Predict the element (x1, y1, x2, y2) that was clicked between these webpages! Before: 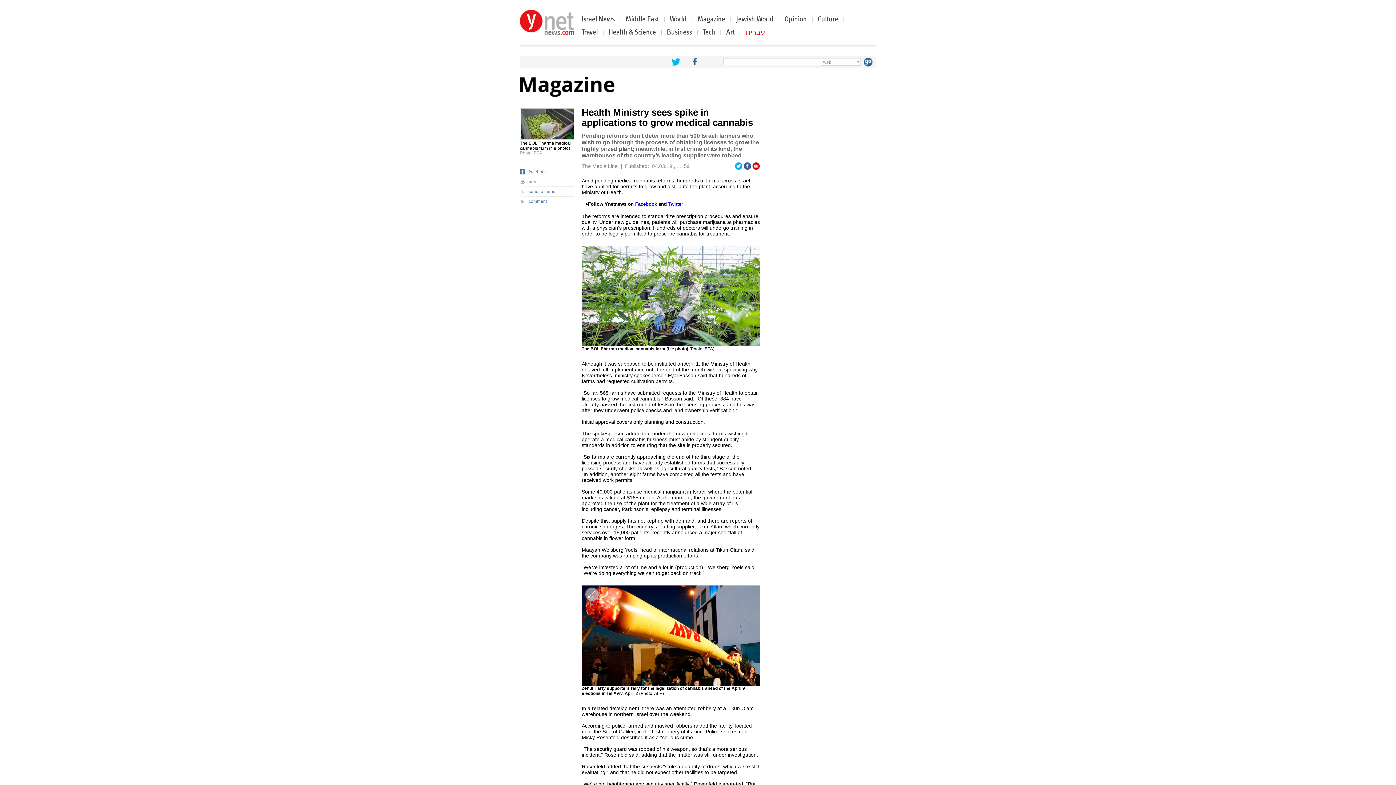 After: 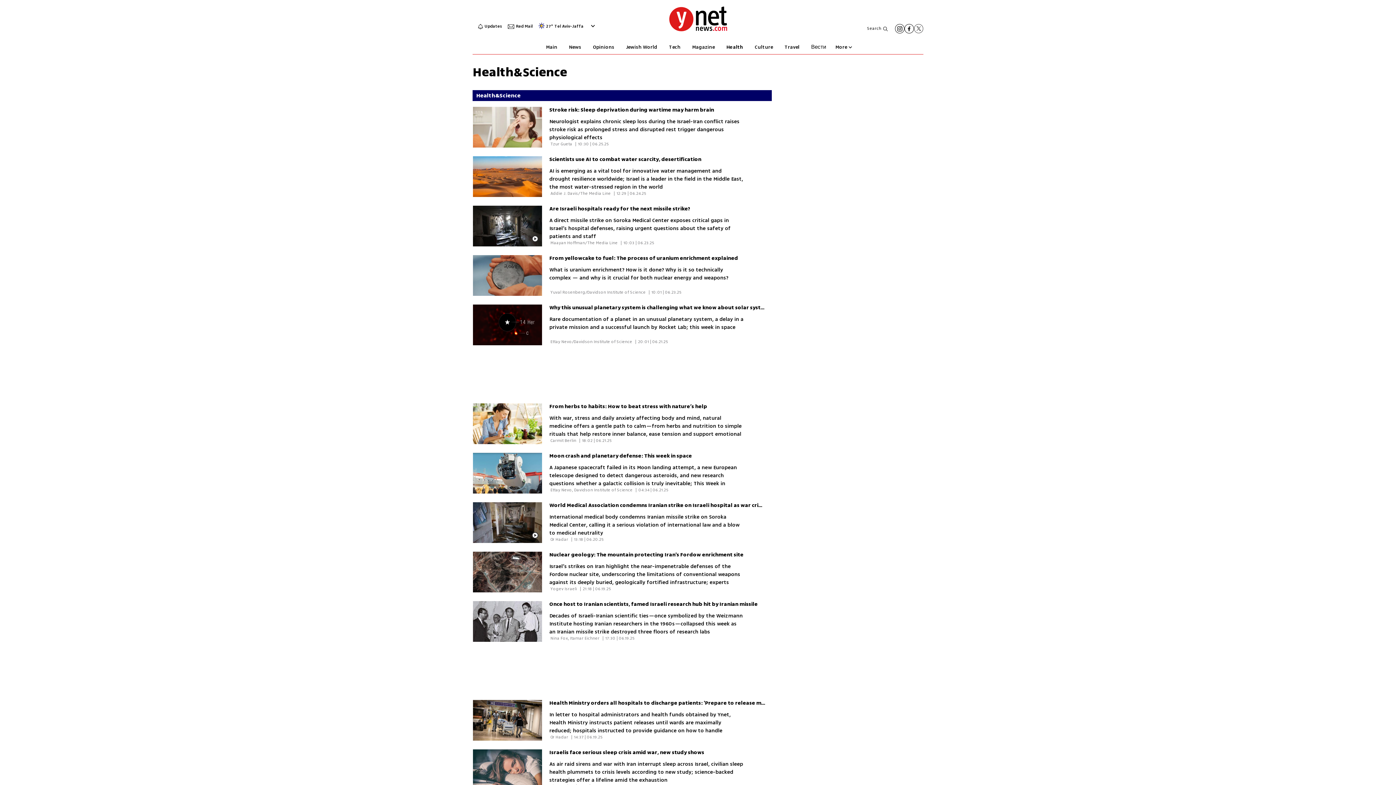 Action: label: Health & Science bbox: (608, 28, 656, 36)